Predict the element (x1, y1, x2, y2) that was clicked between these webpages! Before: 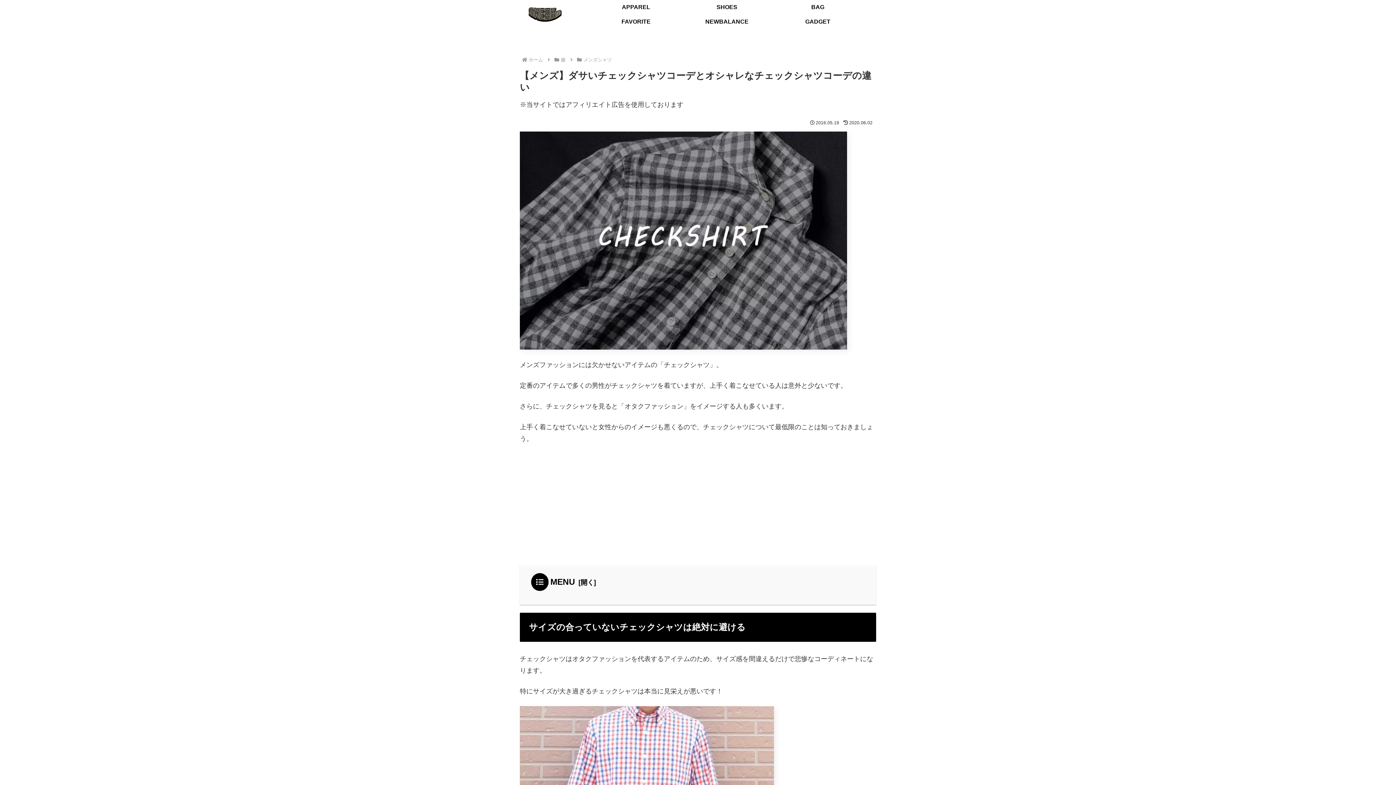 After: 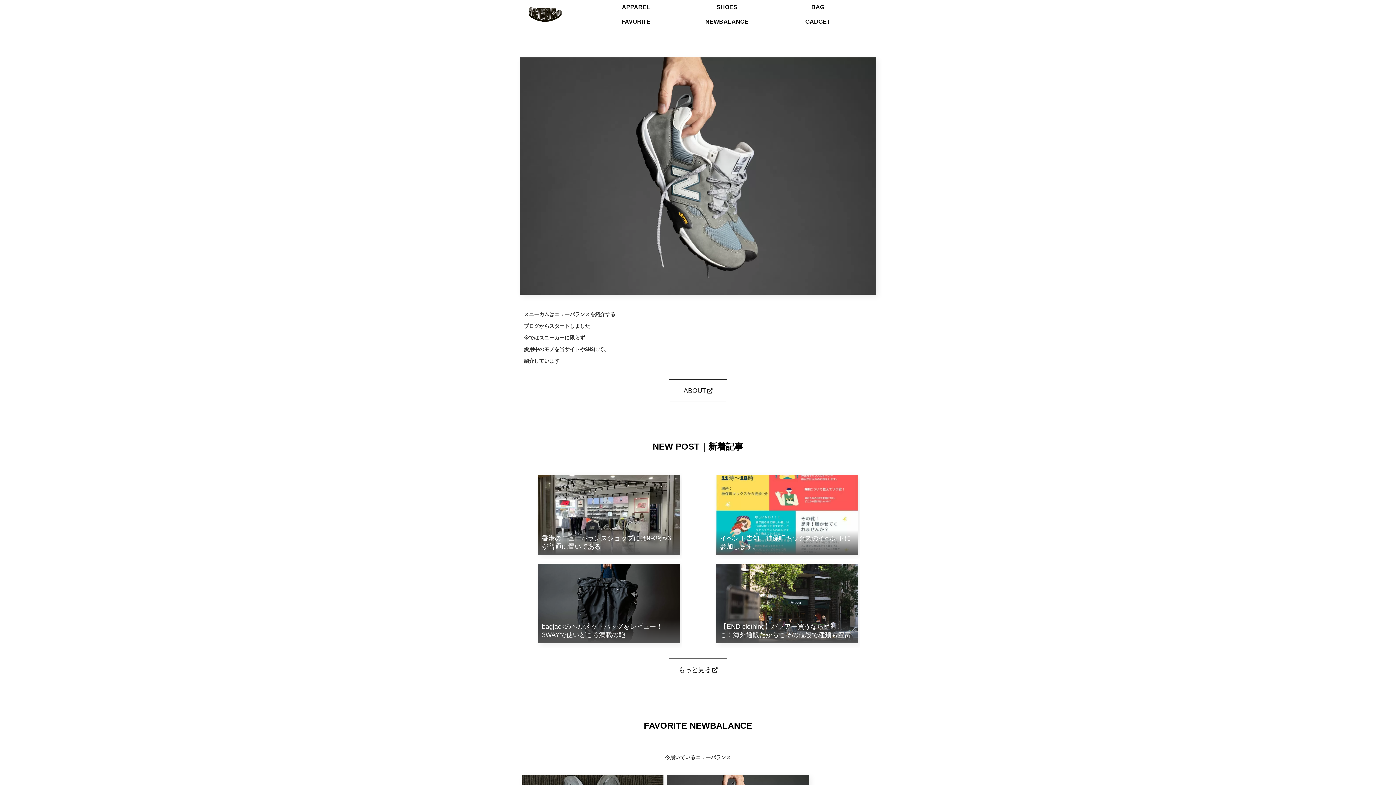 Action: bbox: (522, 7, 568, 21)